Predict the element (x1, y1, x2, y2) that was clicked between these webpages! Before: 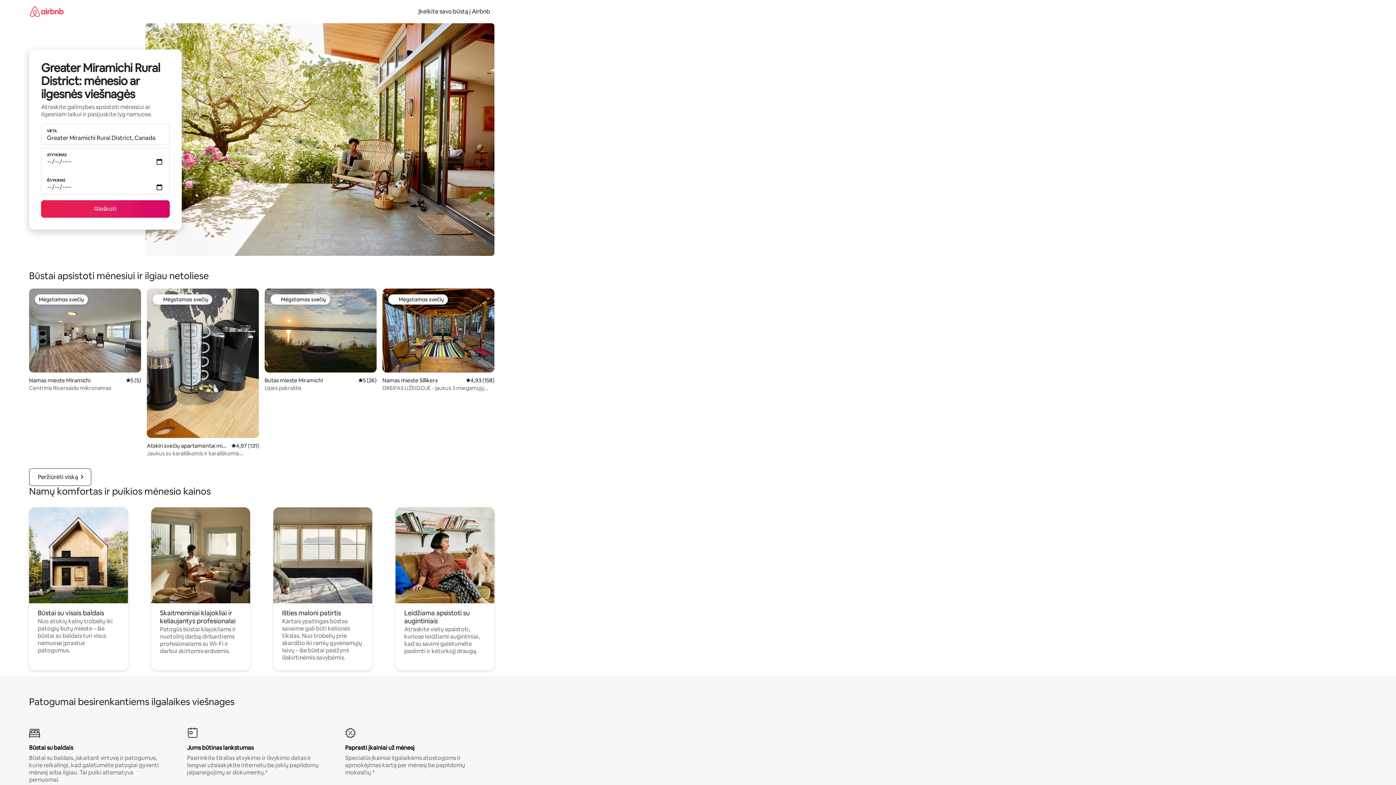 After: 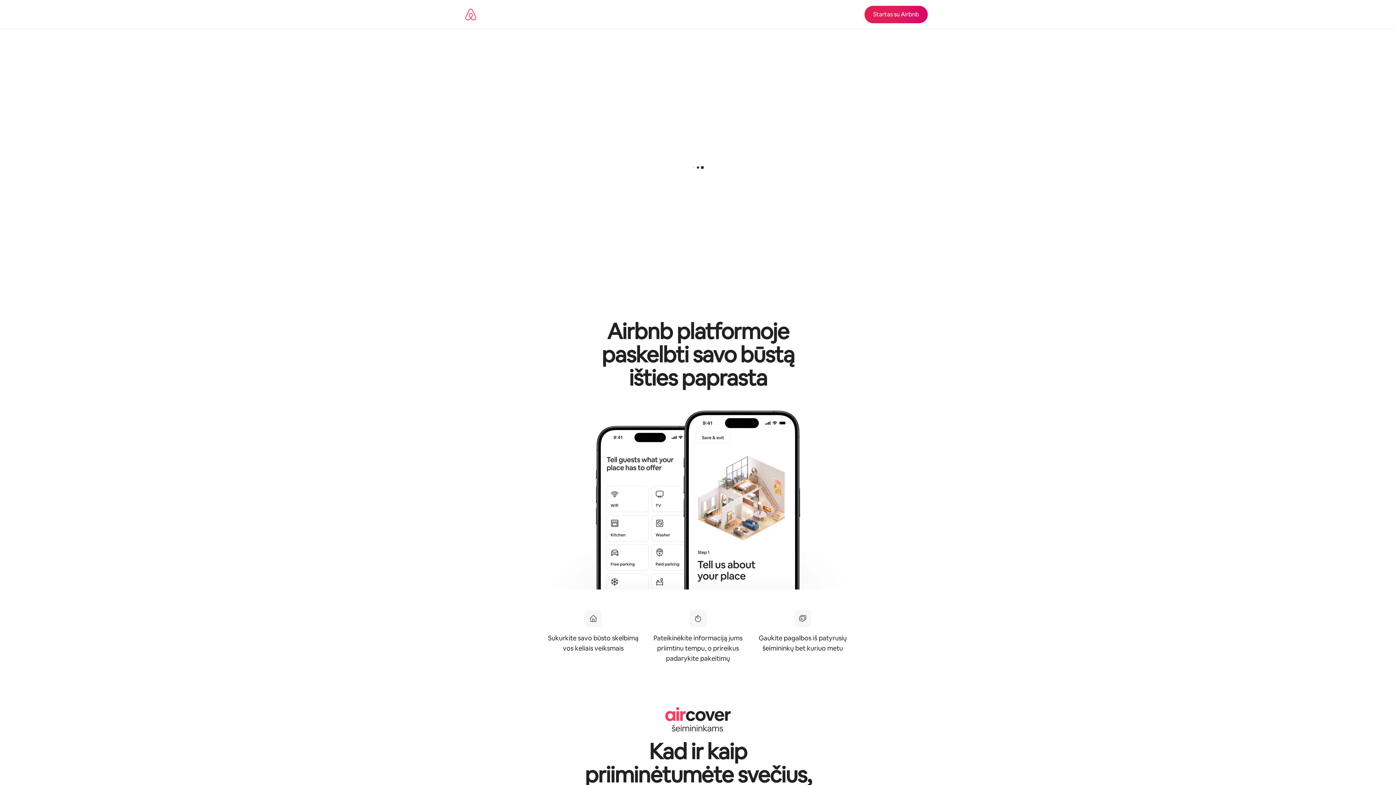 Action: label: Įkelkite savo būstą į Airbnb bbox: (414, 7, 494, 15)